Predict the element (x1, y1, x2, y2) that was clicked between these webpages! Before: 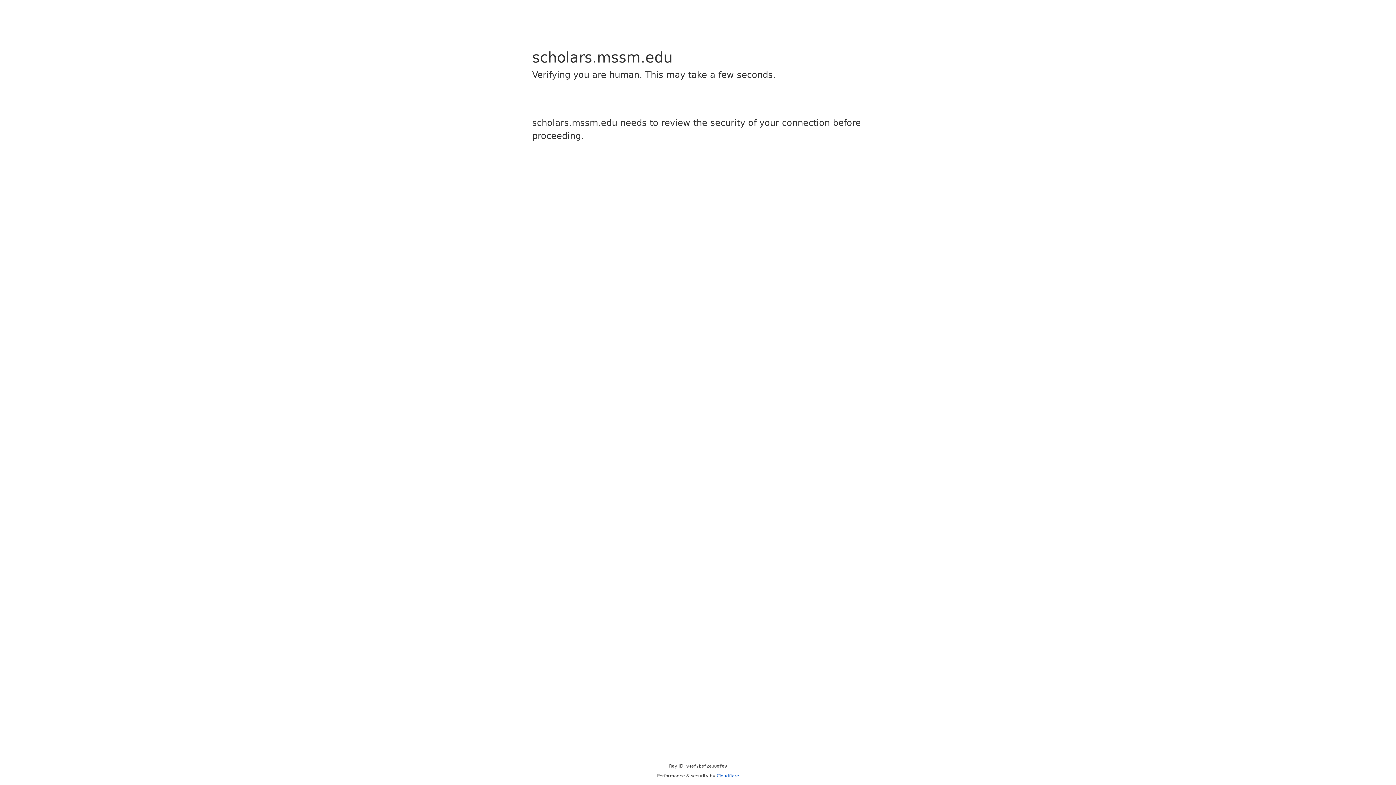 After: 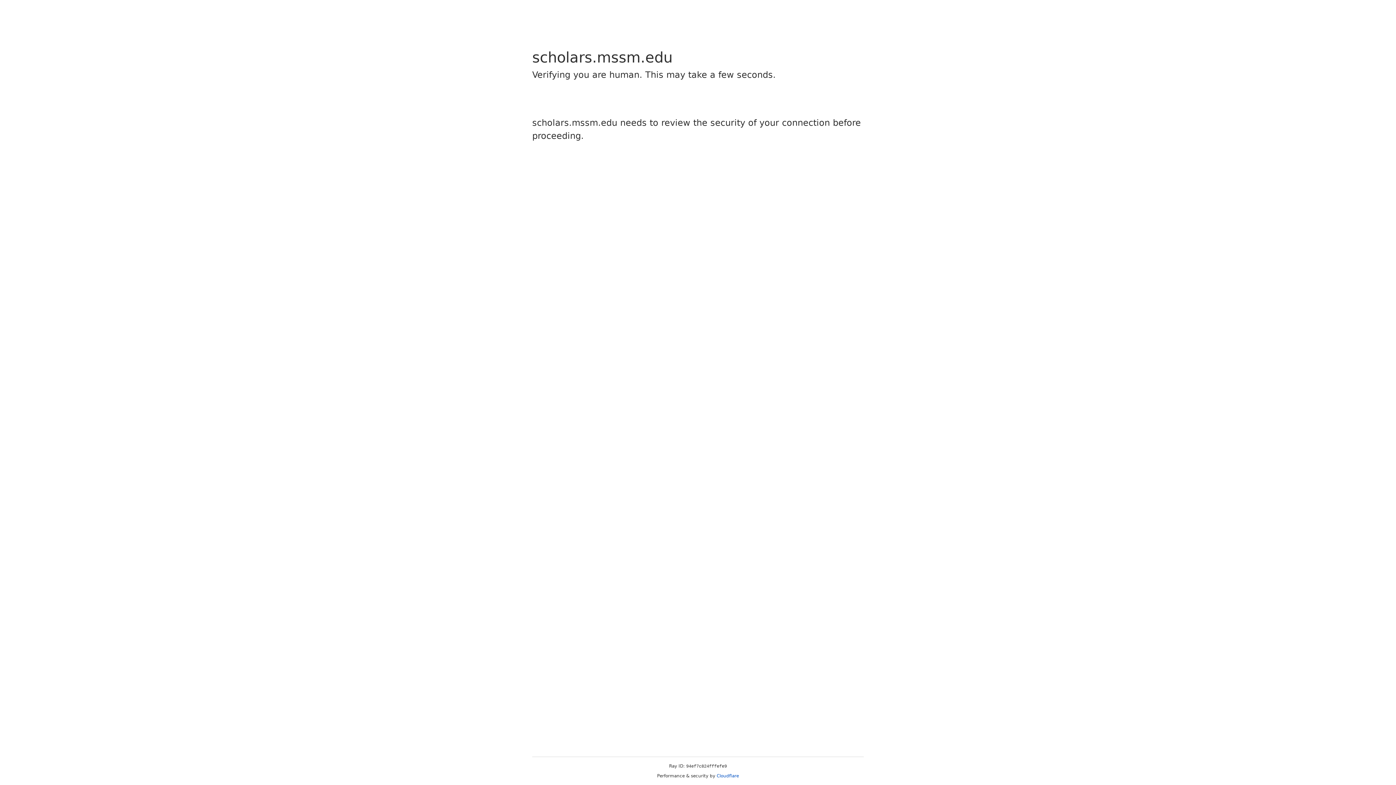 Action: label: Cloudflare bbox: (716, 773, 739, 778)